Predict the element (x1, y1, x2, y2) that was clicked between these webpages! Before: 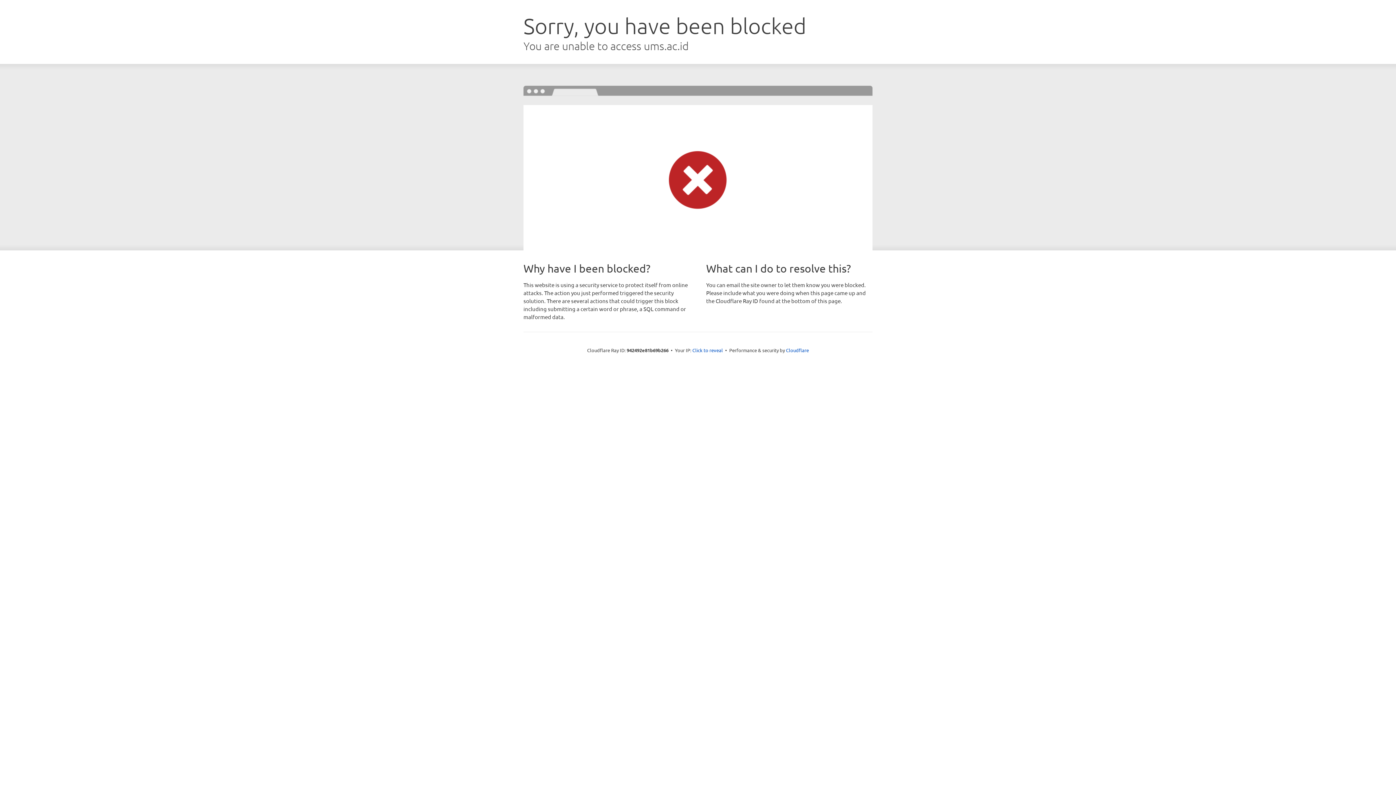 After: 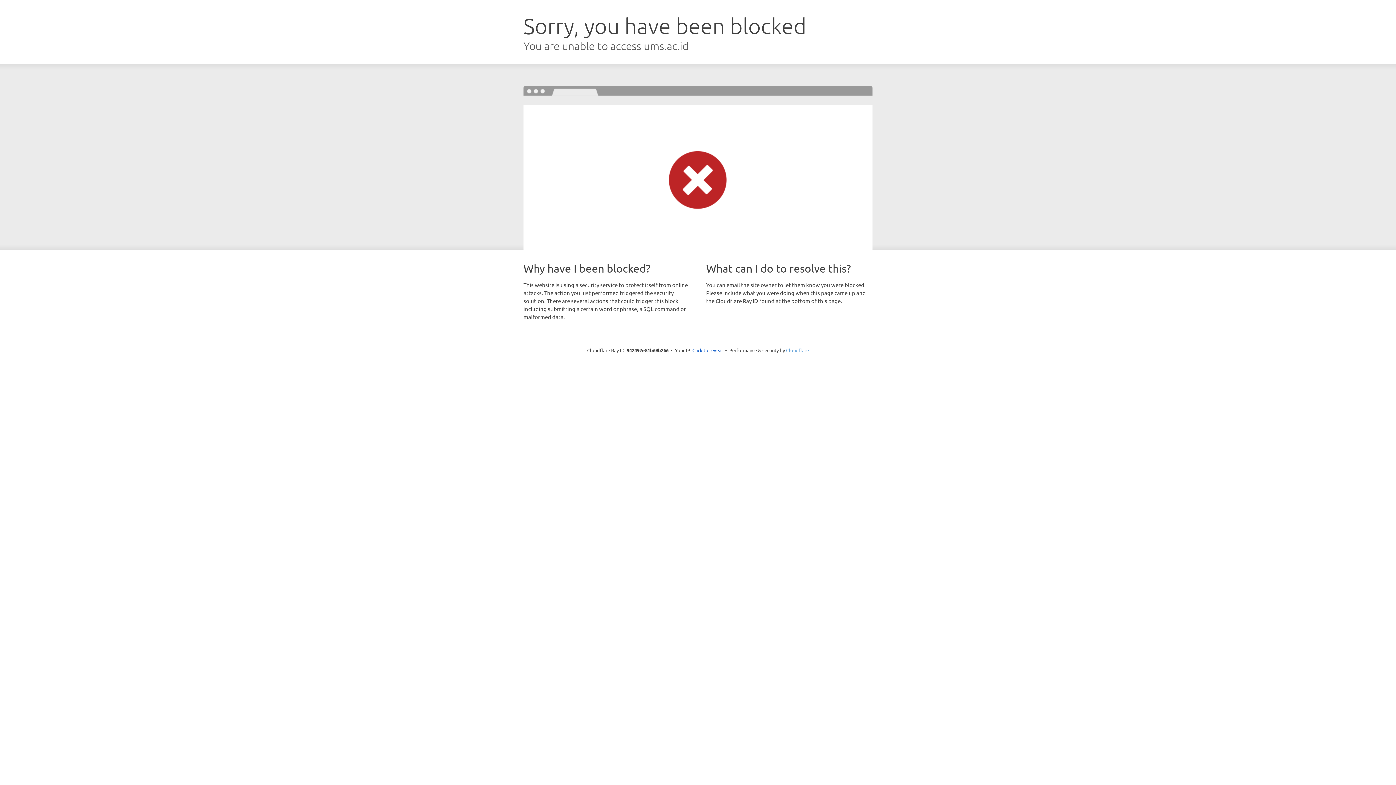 Action: label: Cloudflare bbox: (786, 347, 809, 353)